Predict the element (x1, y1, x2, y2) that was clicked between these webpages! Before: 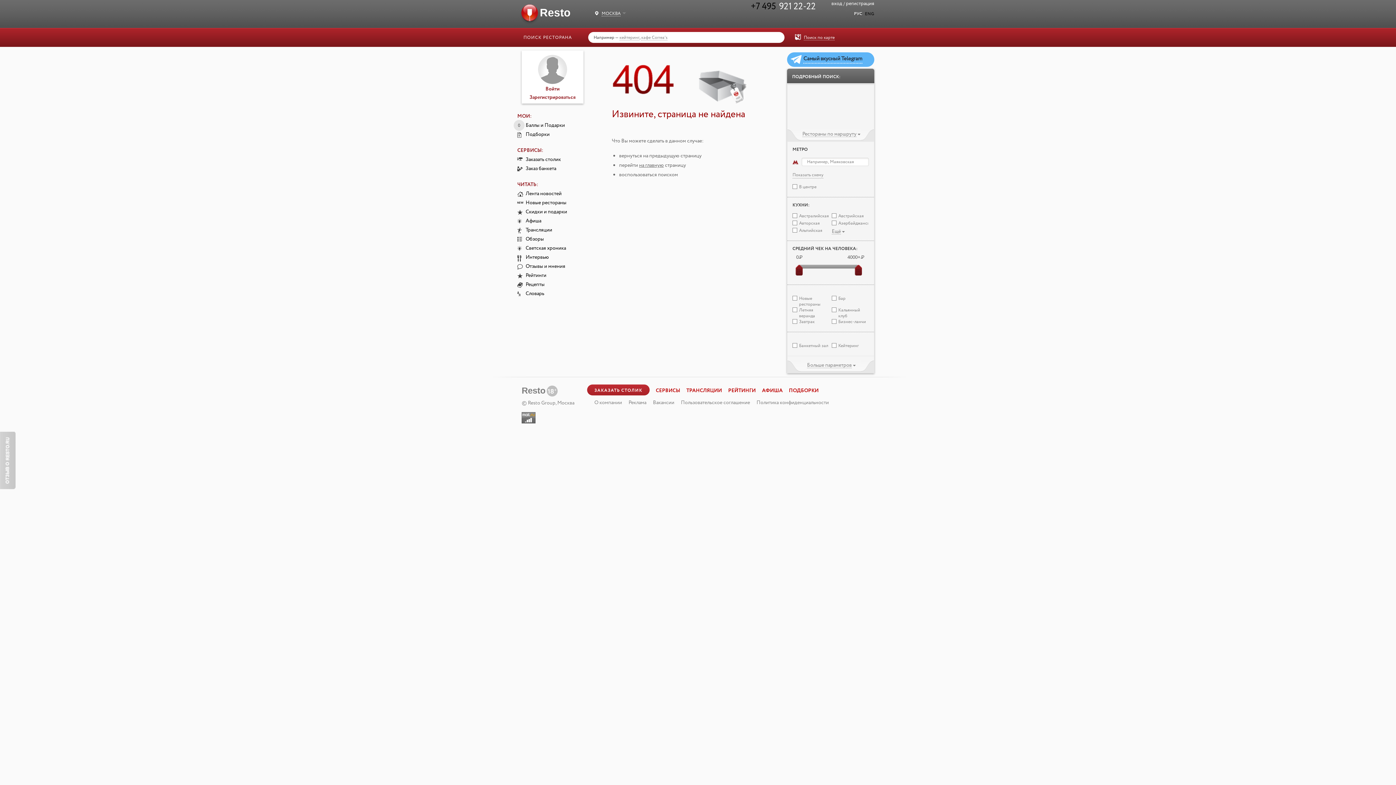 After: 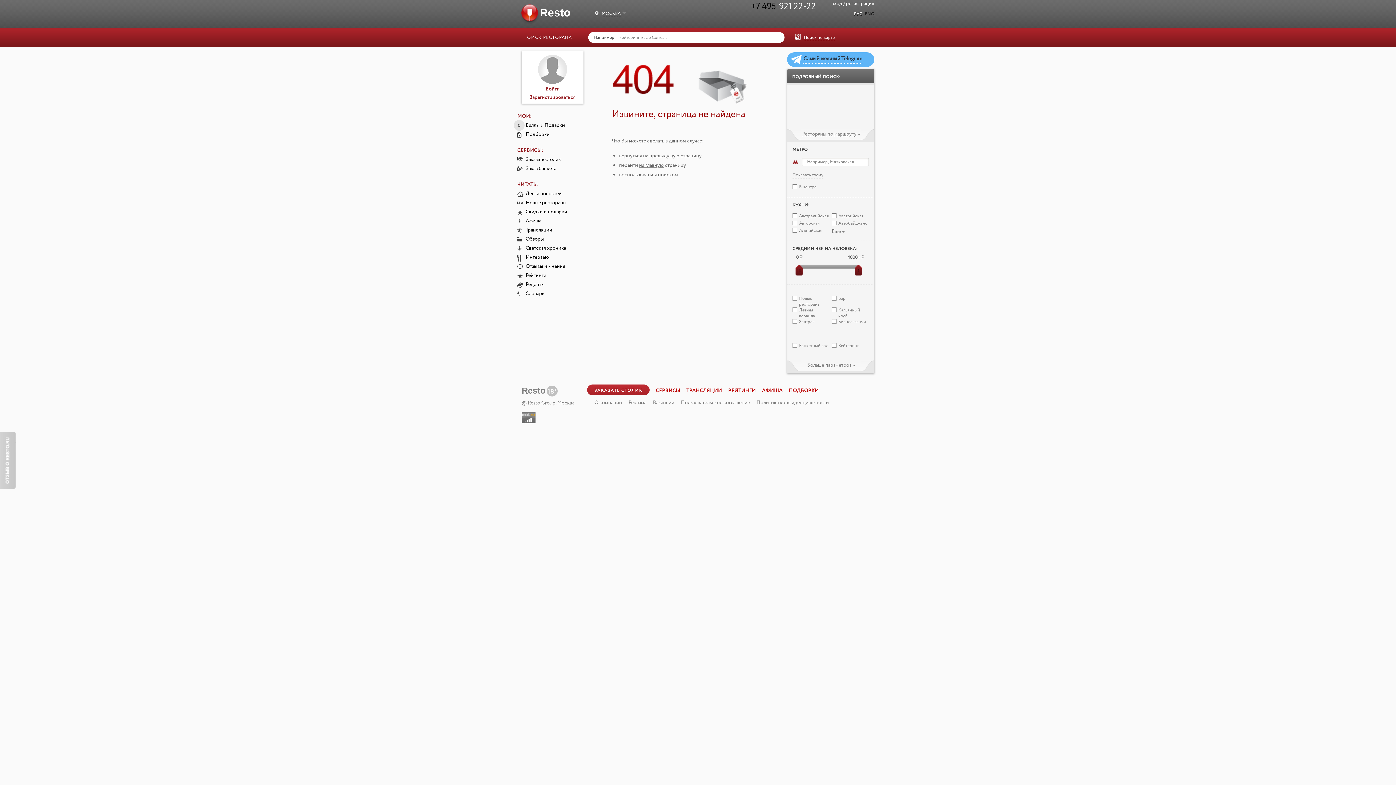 Action: label: Вакансии bbox: (653, 400, 674, 405)